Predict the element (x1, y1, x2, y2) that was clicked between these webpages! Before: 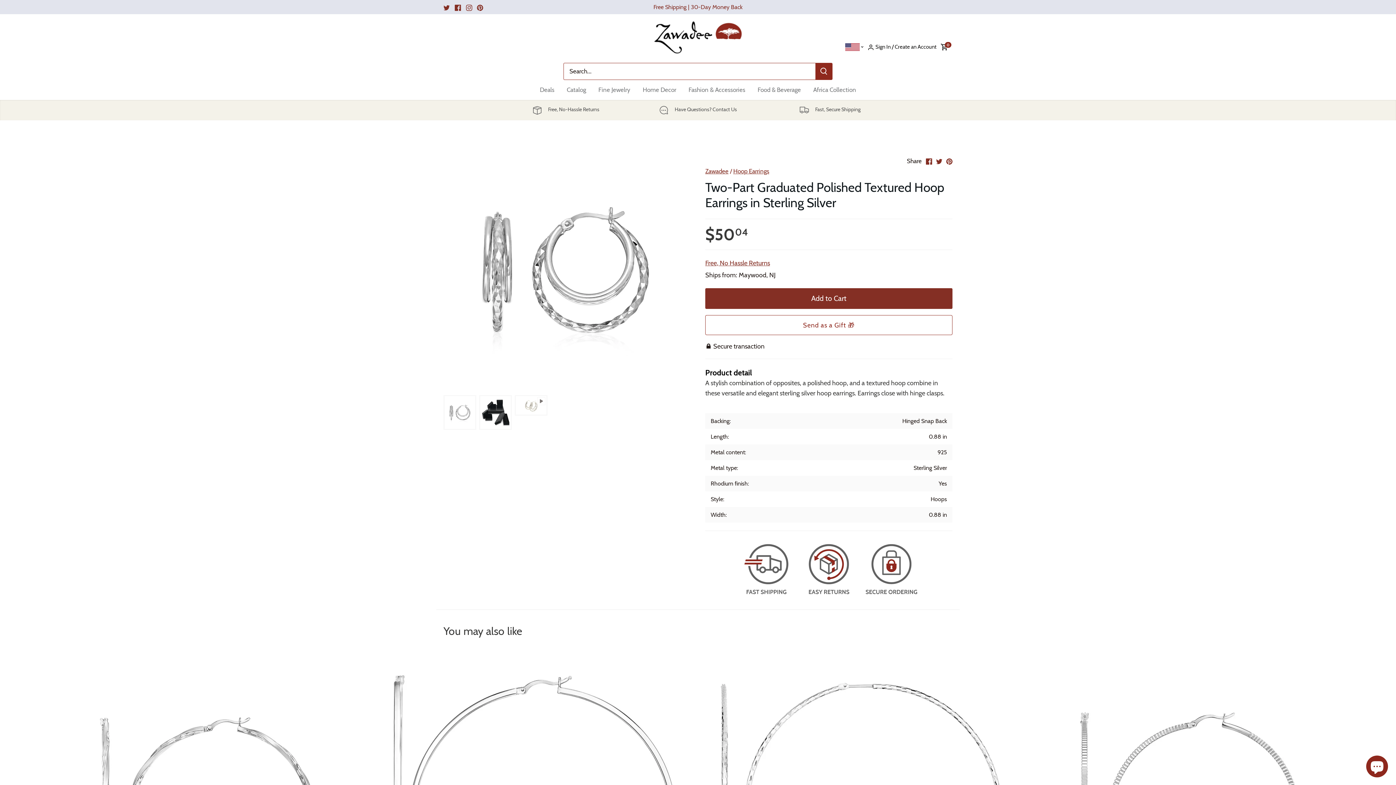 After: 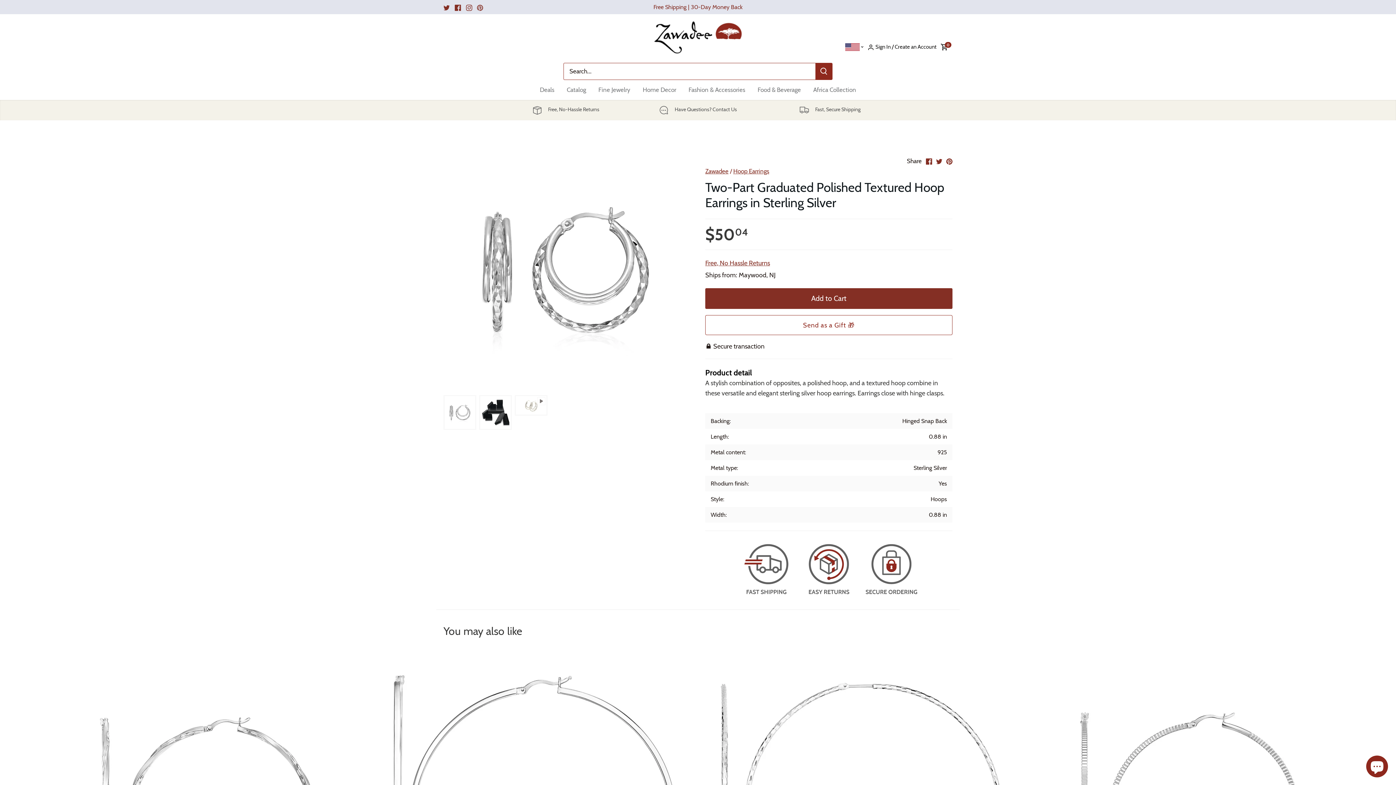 Action: label: Pinterest bbox: (477, 2, 483, 11)